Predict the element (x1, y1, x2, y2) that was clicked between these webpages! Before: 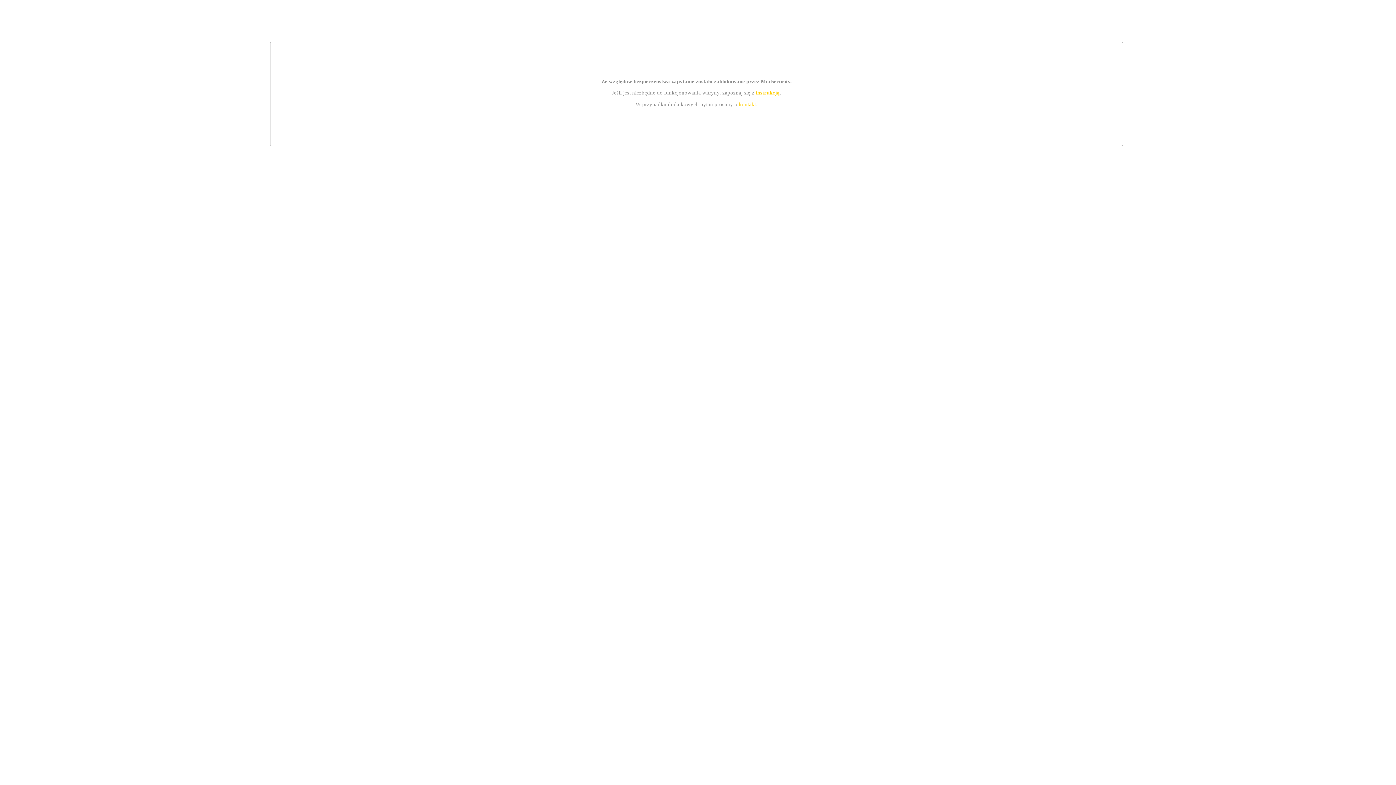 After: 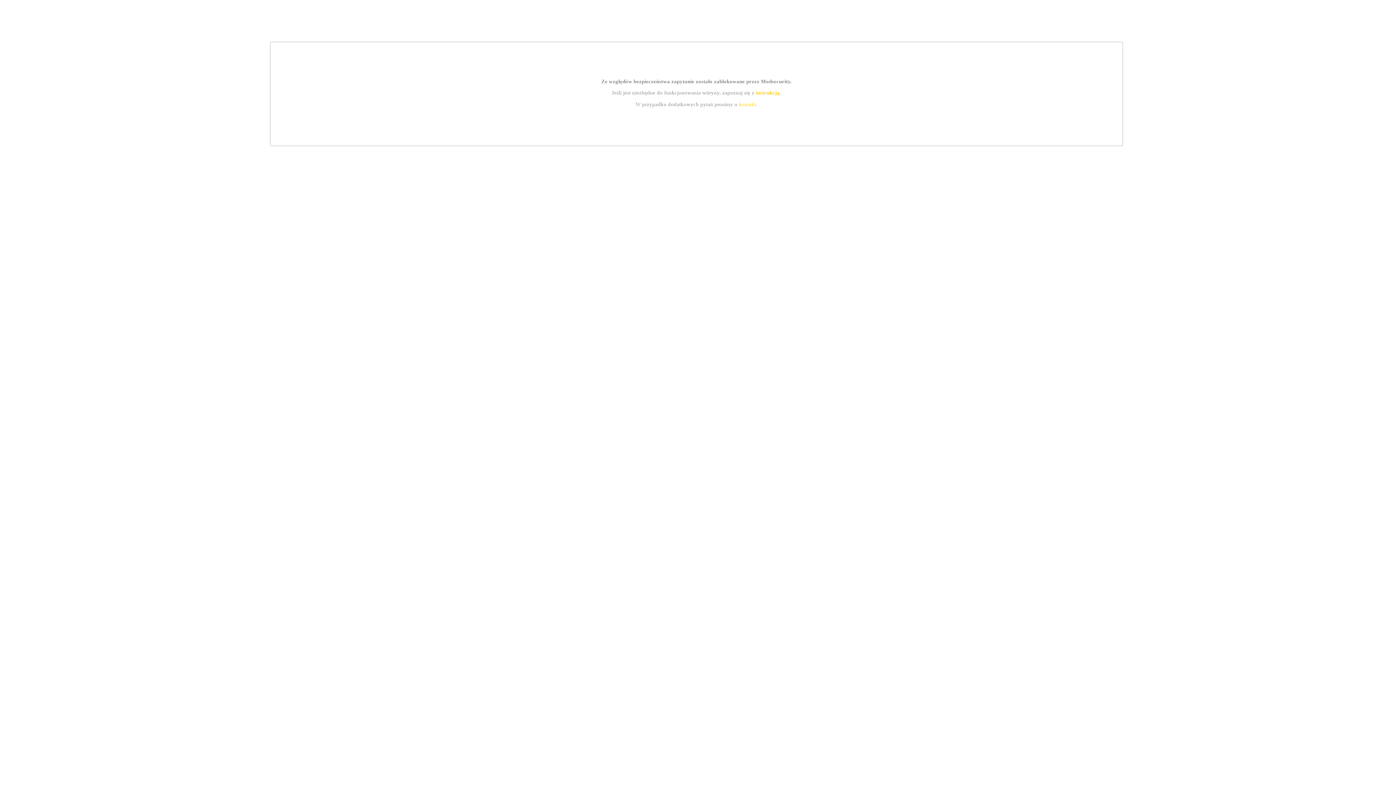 Action: bbox: (739, 101, 756, 107) label: kontakt